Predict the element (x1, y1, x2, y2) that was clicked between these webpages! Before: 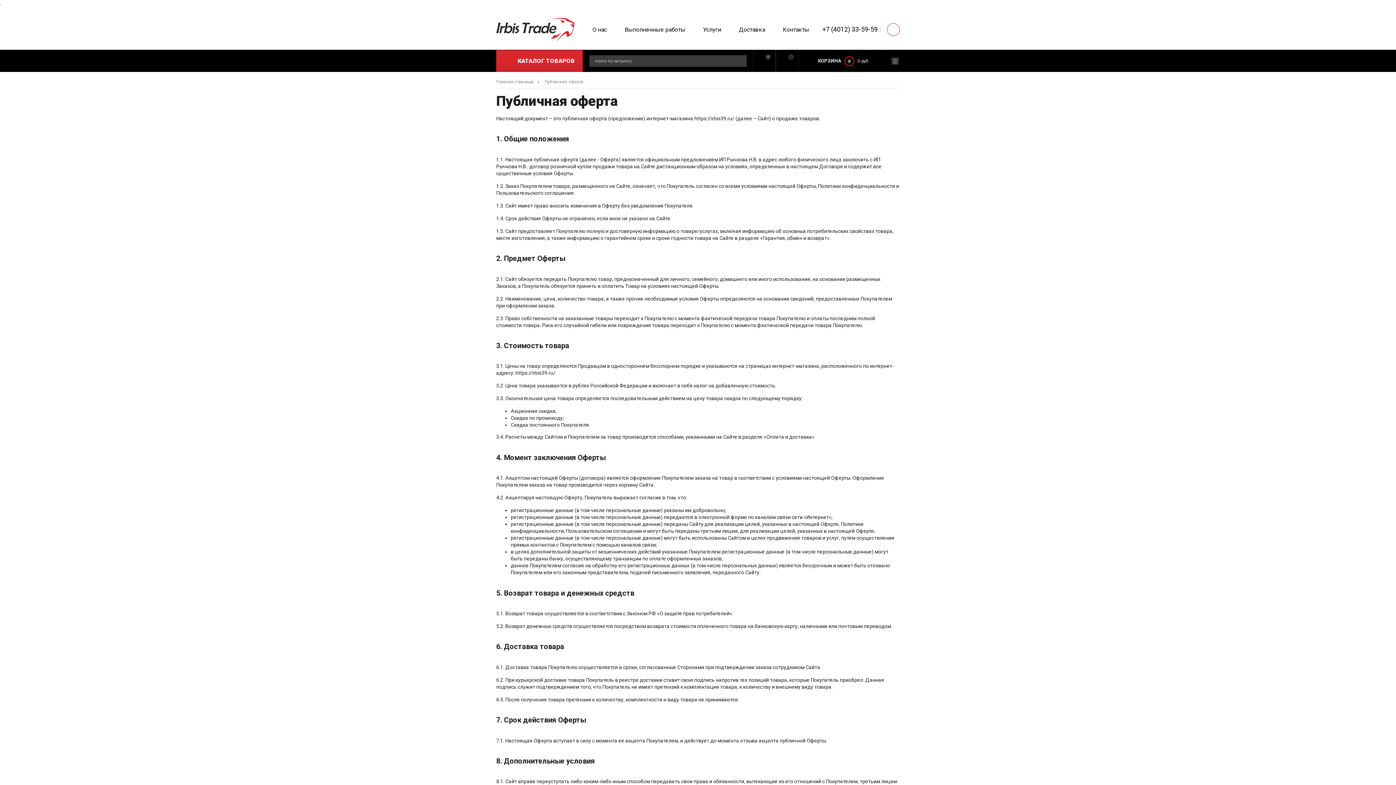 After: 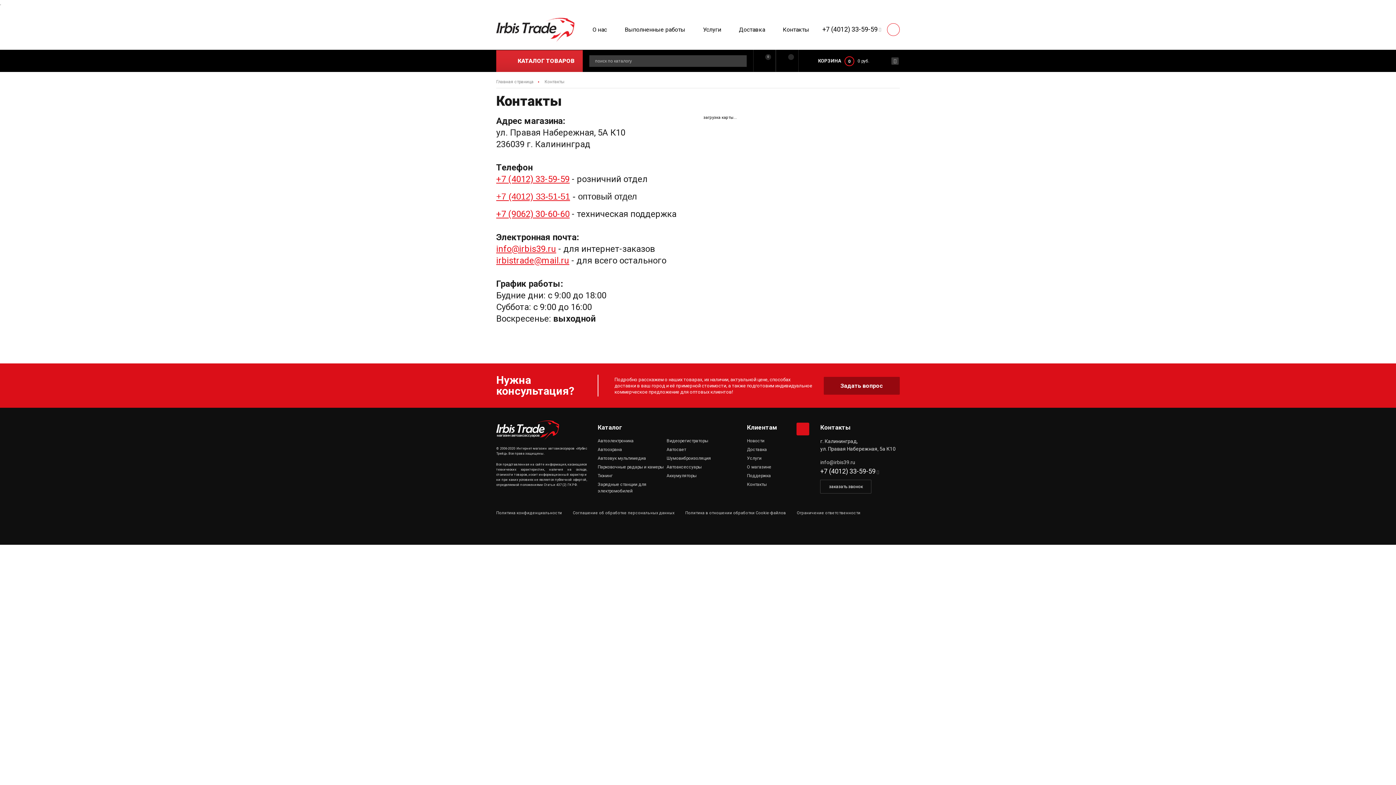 Action: label: Контакты bbox: (780, 21, 811, 37)